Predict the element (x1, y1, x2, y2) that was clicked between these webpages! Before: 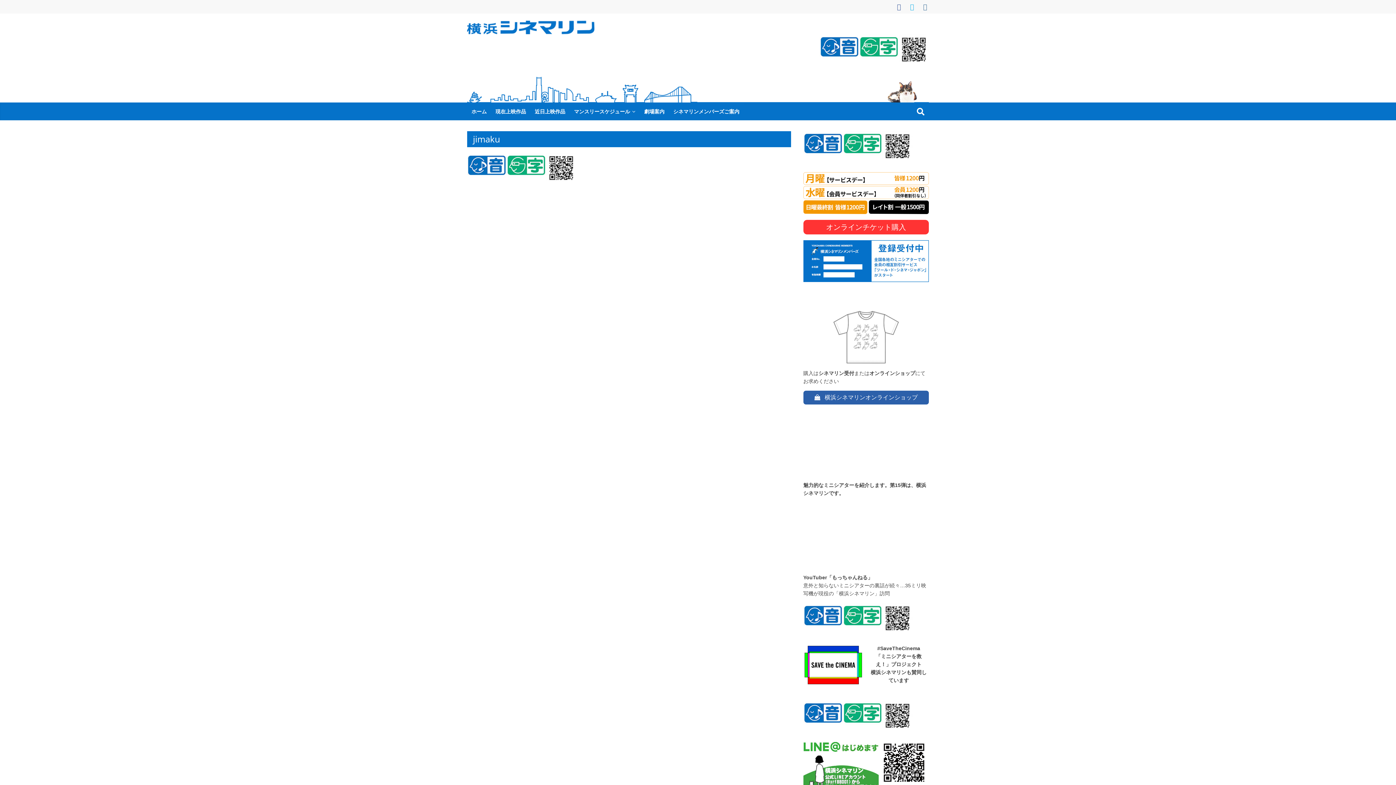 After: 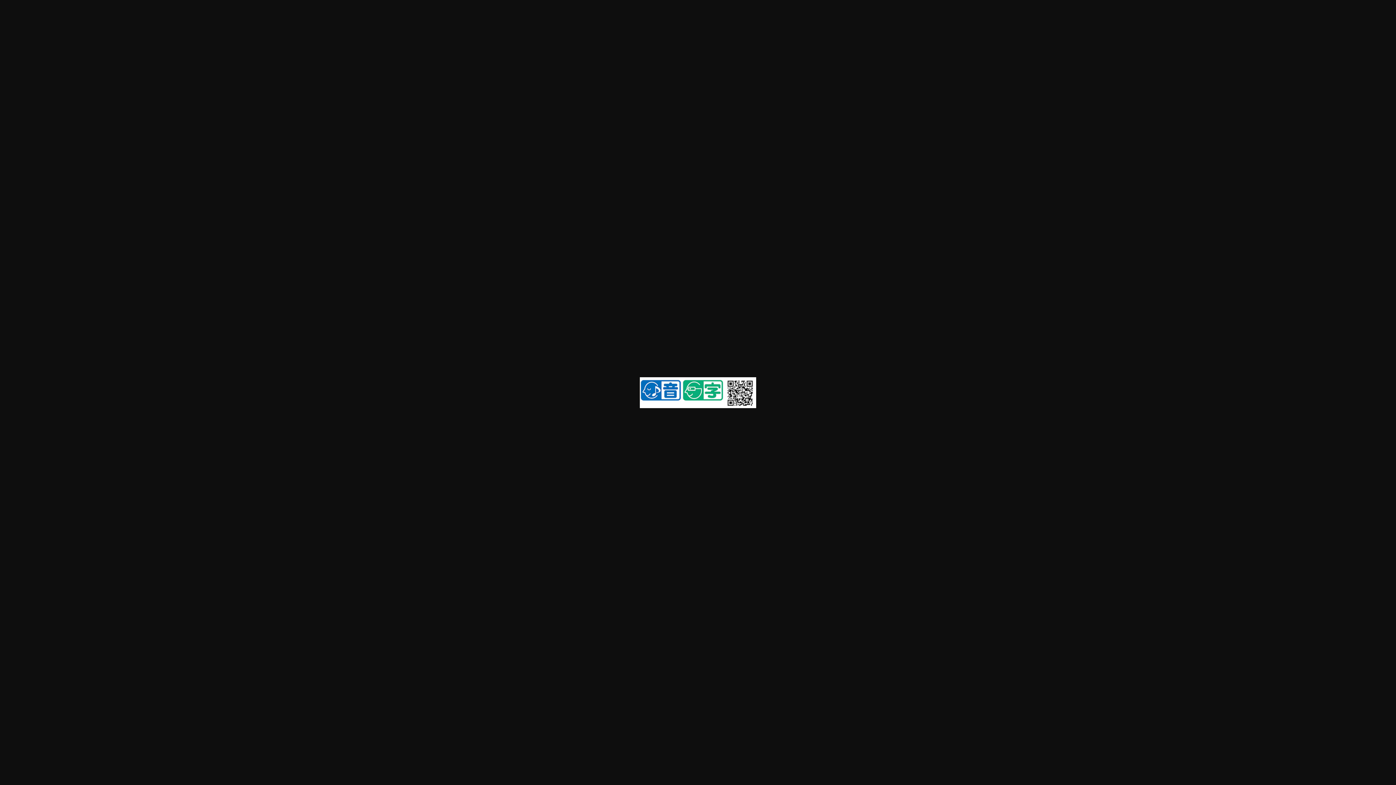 Action: bbox: (803, 132, 912, 138)